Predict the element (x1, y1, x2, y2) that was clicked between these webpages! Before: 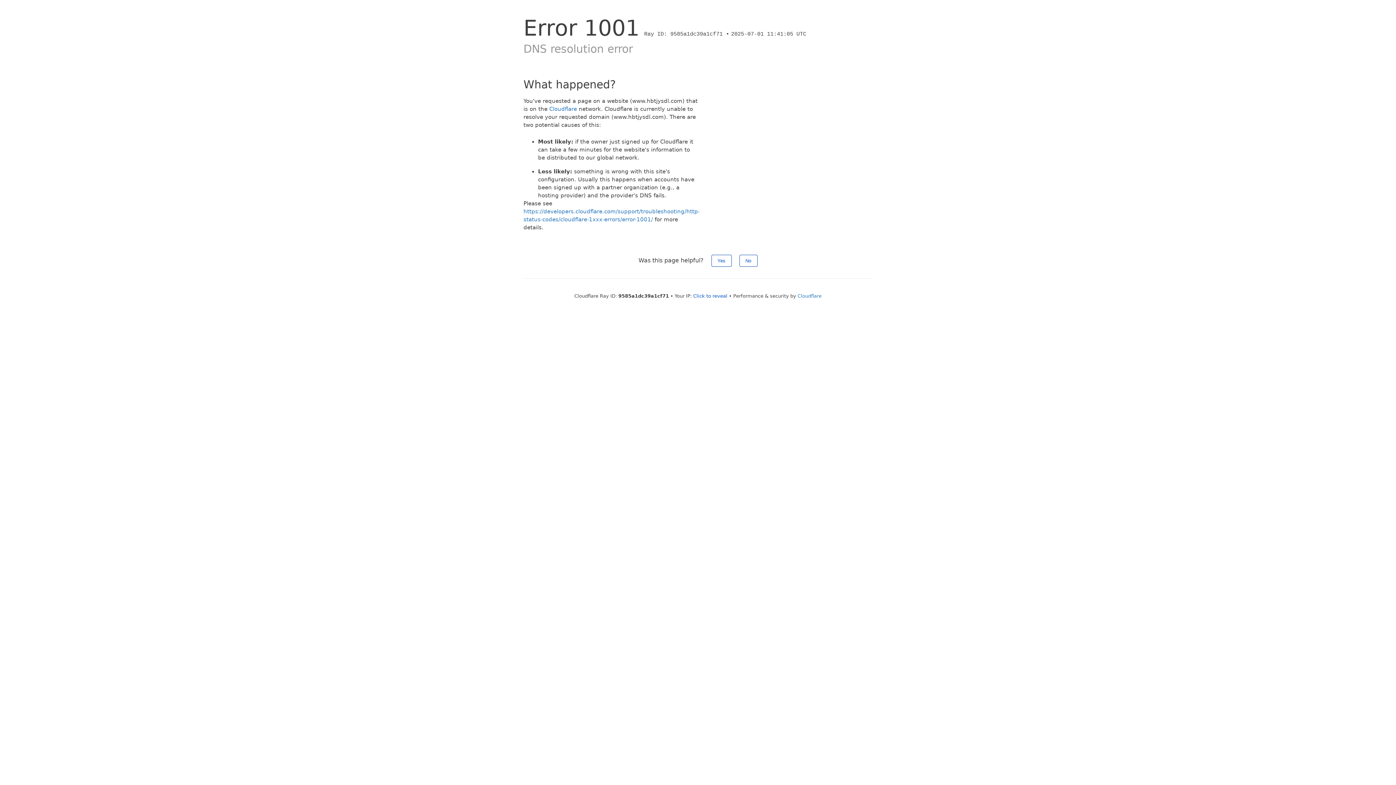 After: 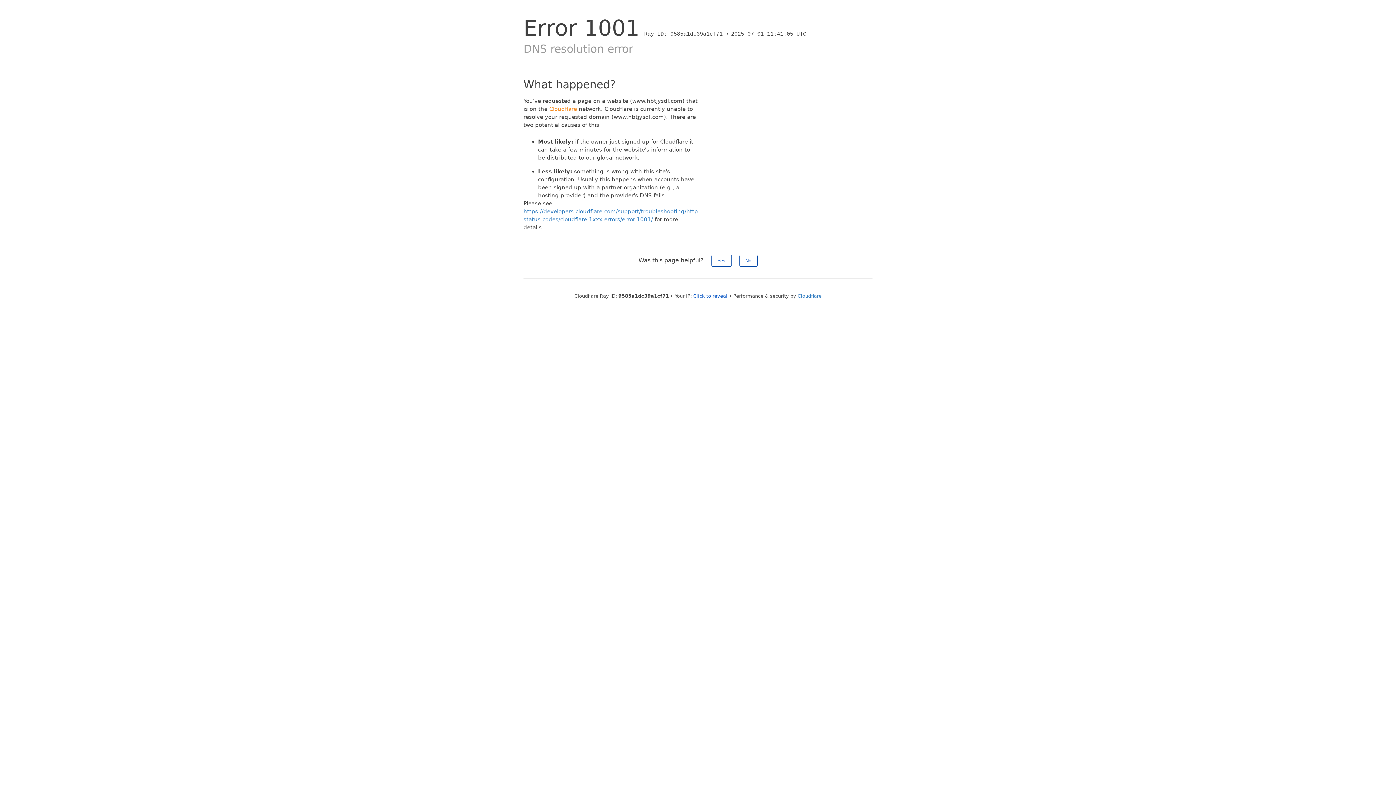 Action: label: Cloudflare bbox: (549, 105, 577, 112)